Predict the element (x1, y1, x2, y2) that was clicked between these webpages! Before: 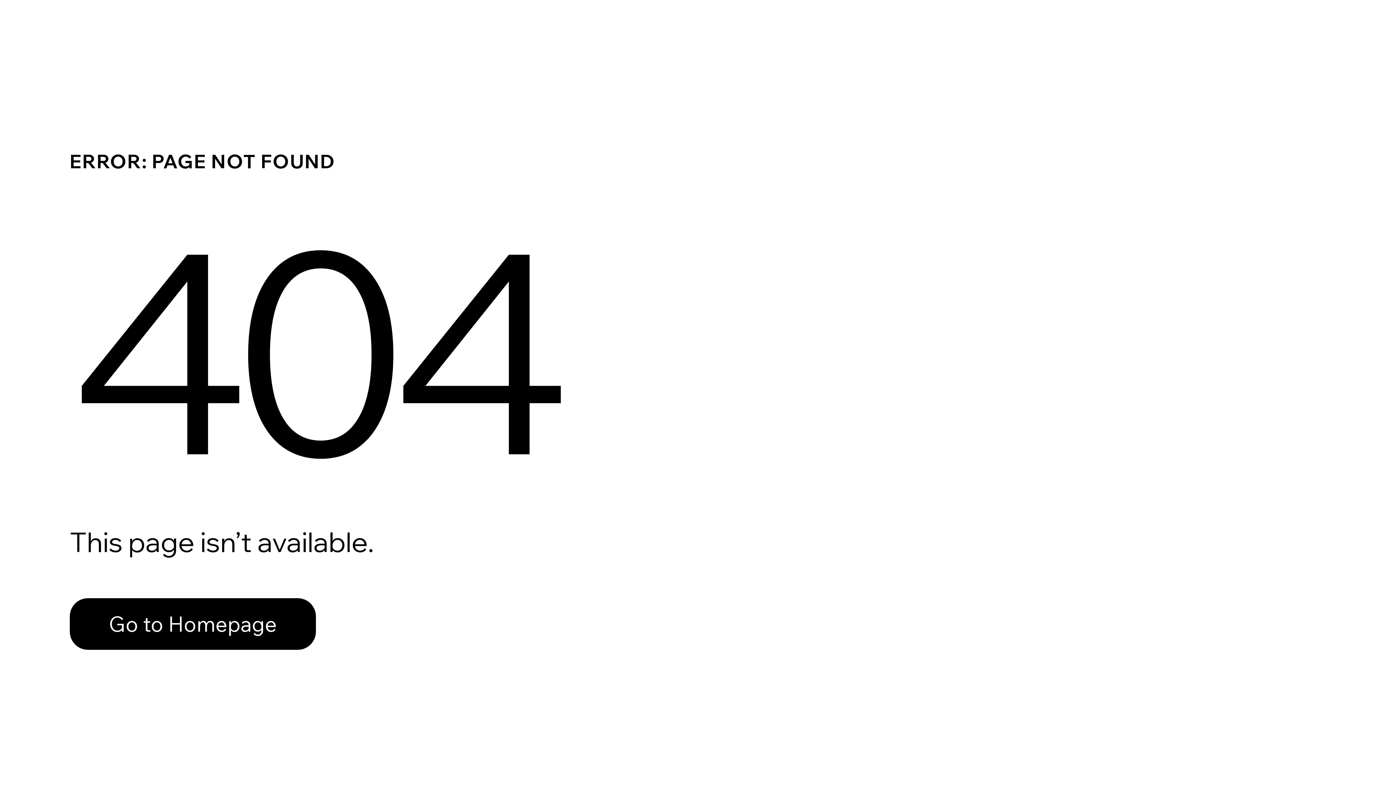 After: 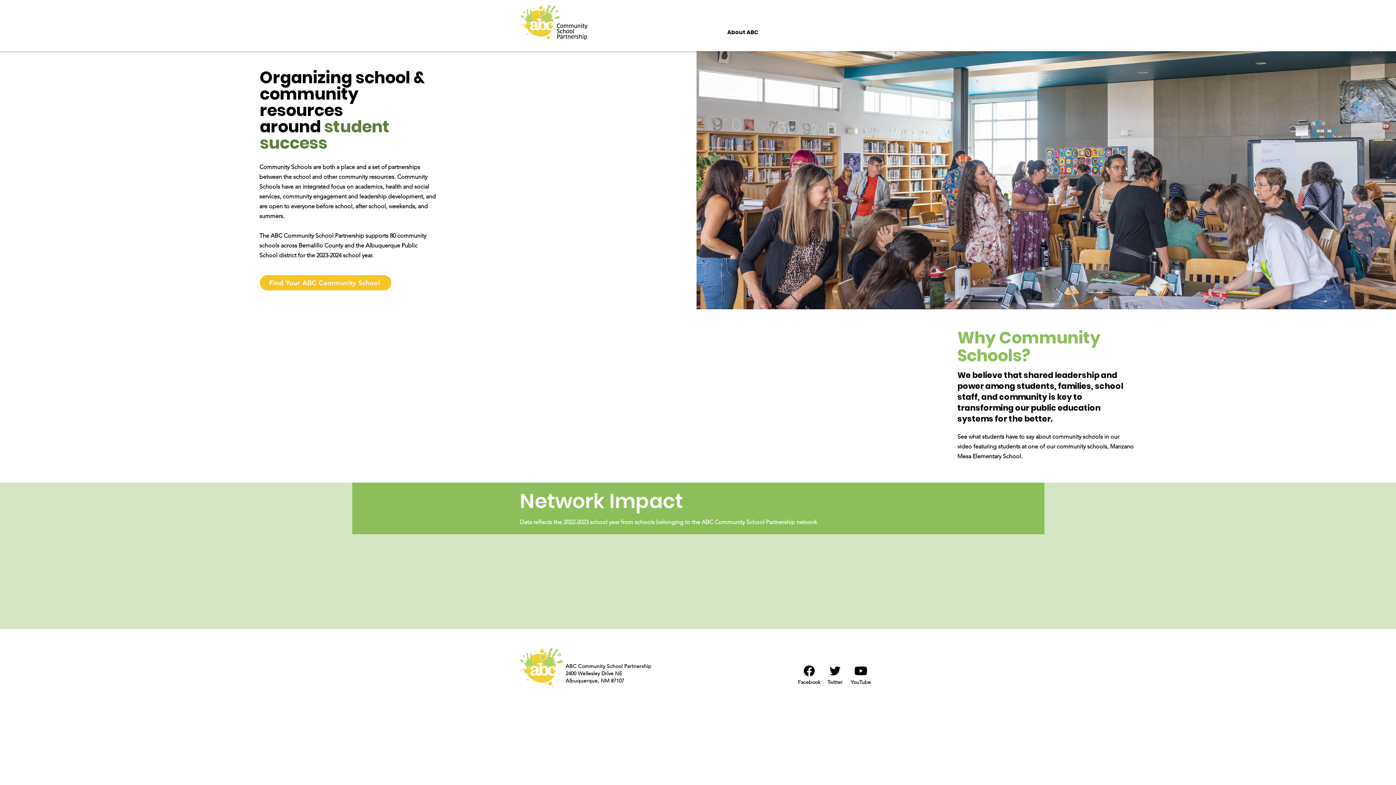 Action: bbox: (69, 582, 768, 659) label: Go to Homepage